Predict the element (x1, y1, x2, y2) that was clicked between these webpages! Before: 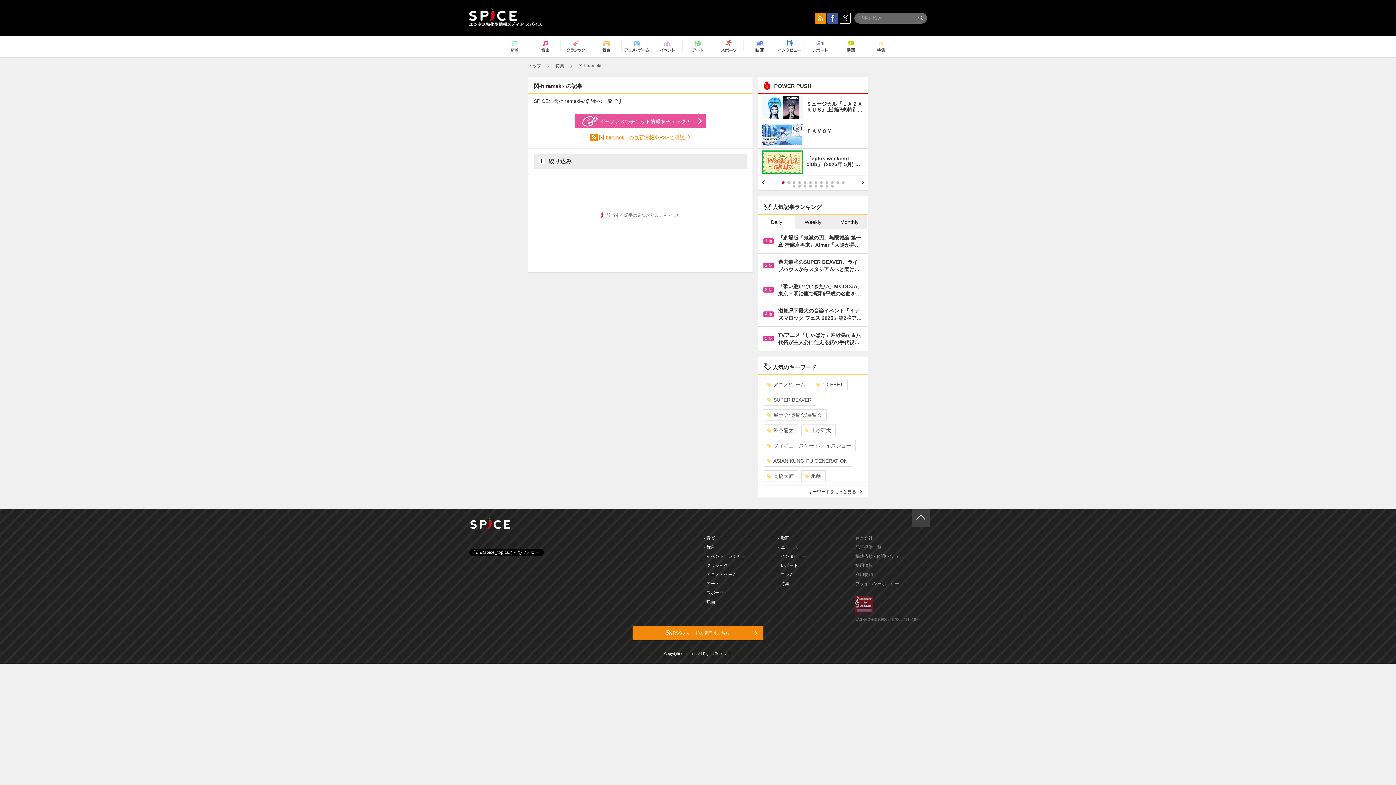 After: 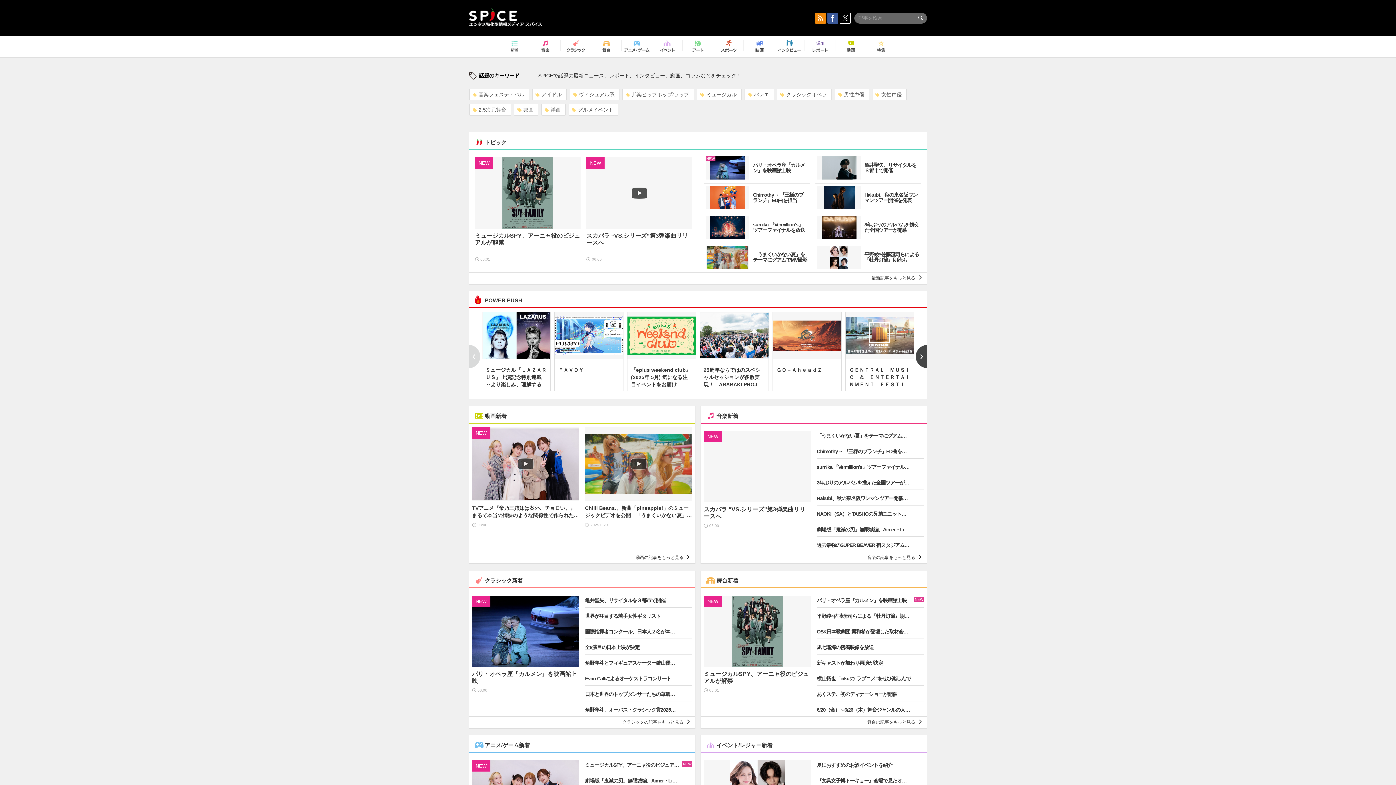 Action: bbox: (470, 518, 927, 529)